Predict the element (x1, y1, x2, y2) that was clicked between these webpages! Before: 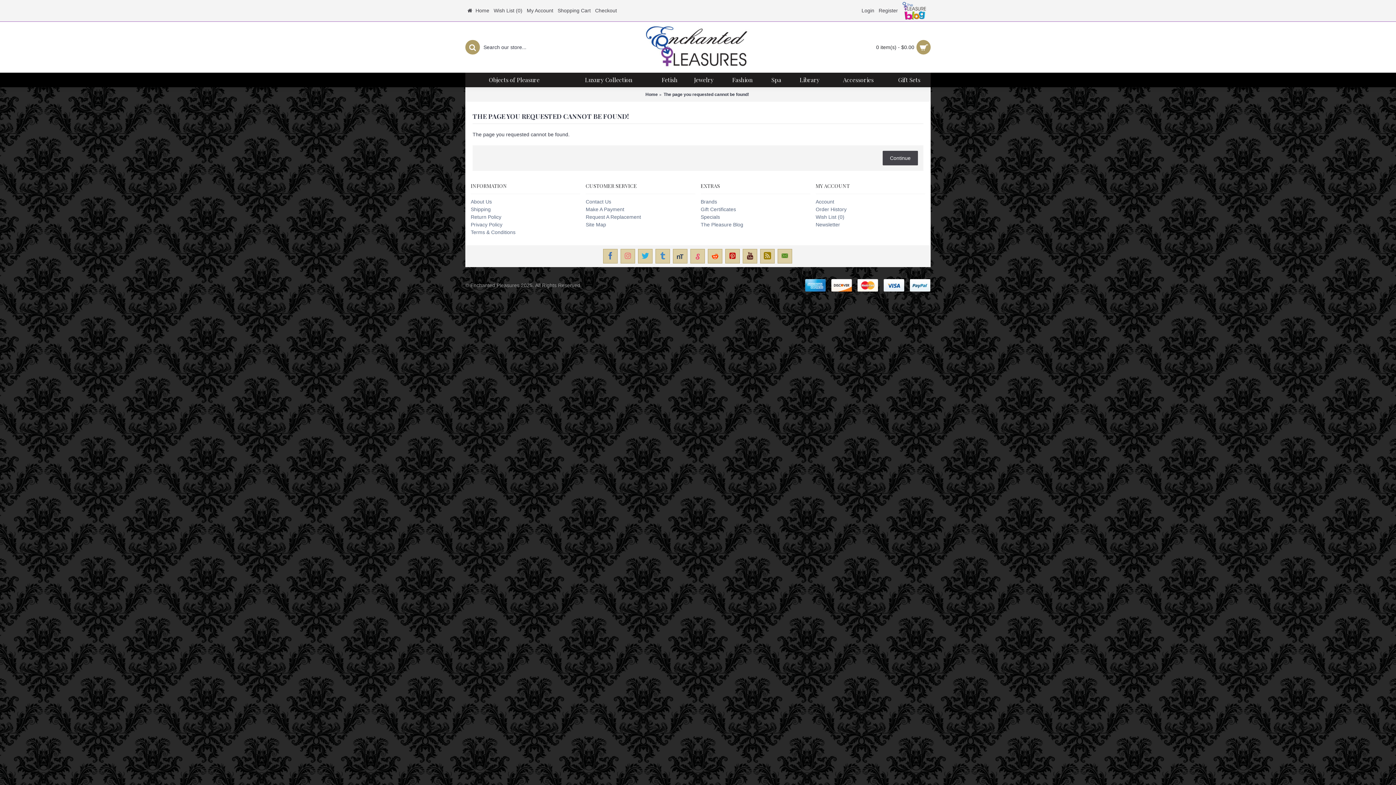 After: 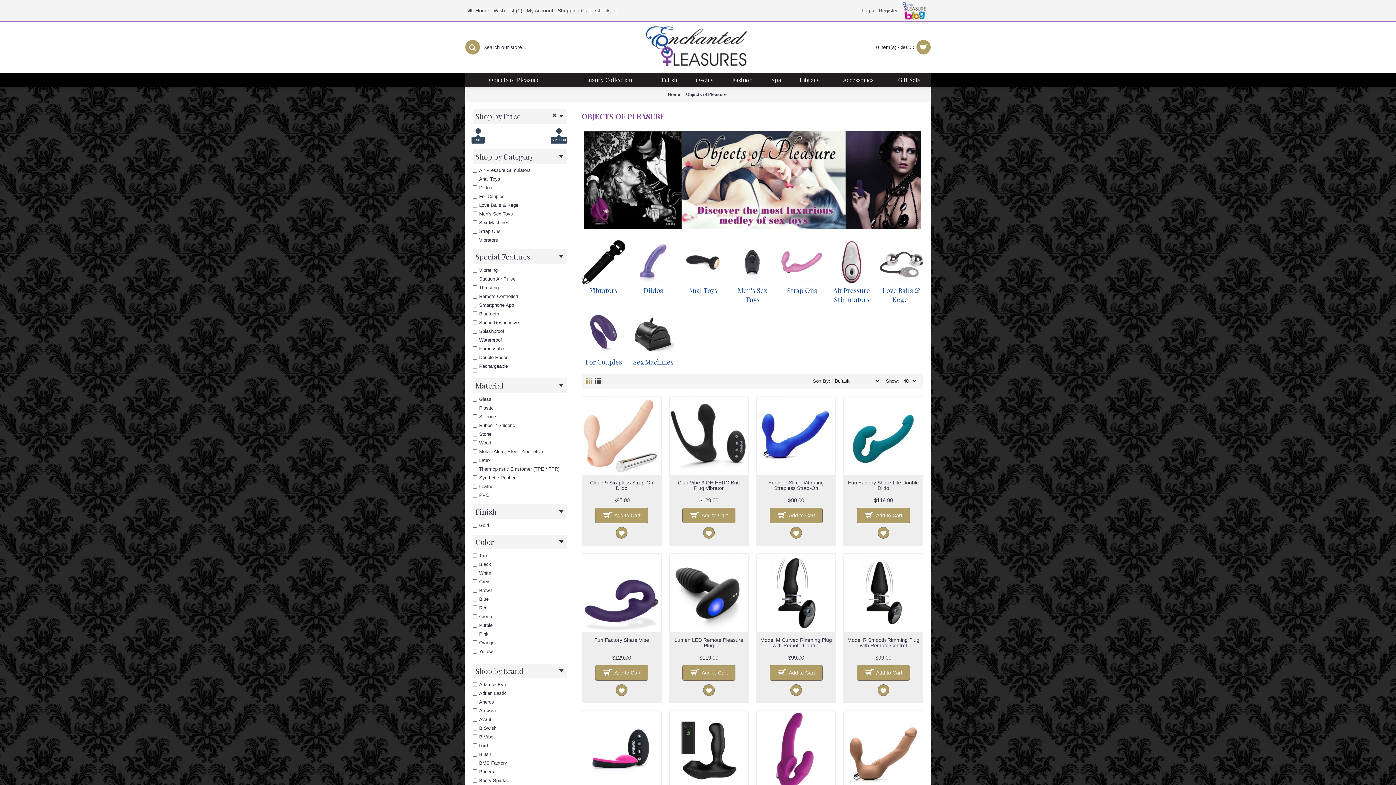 Action: label: Objects of Pleasure bbox: (465, 72, 563, 87)